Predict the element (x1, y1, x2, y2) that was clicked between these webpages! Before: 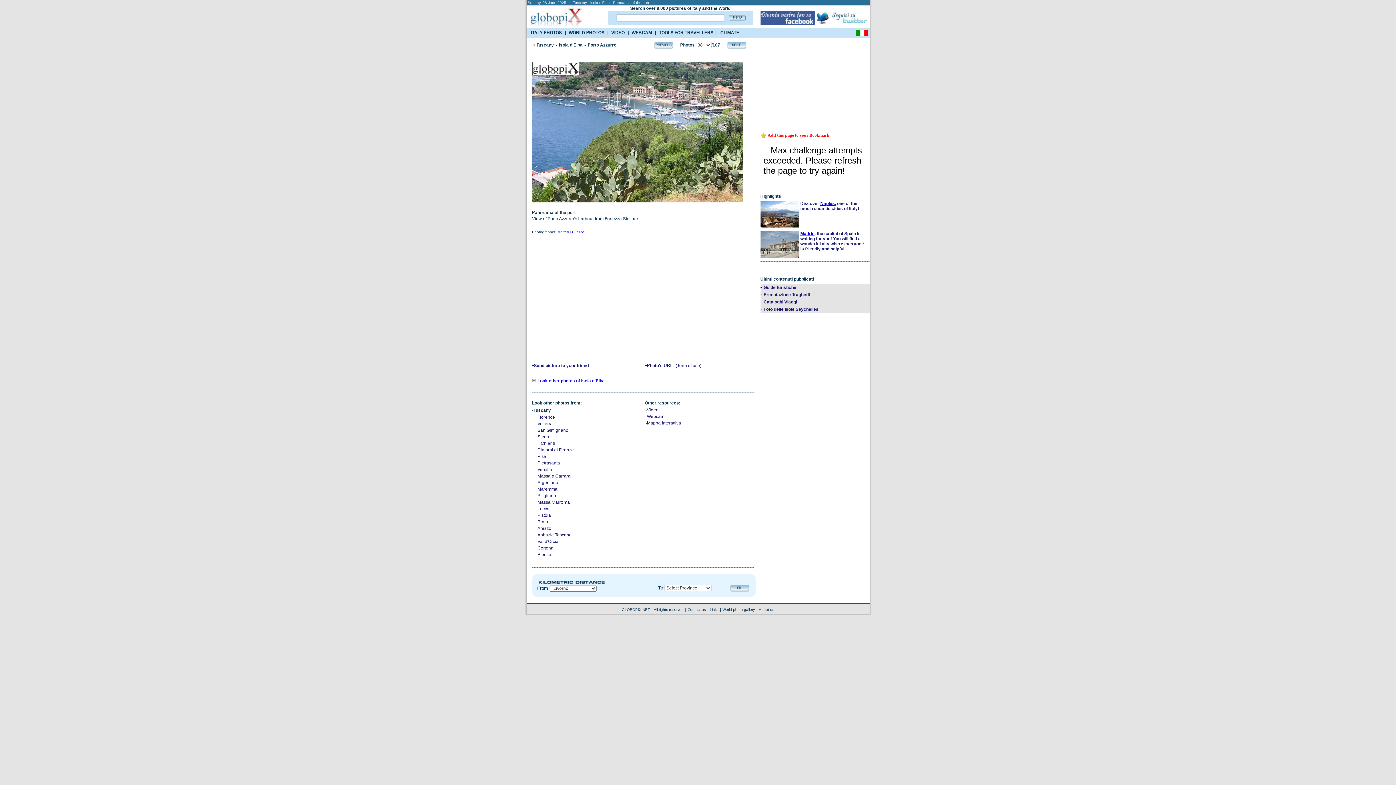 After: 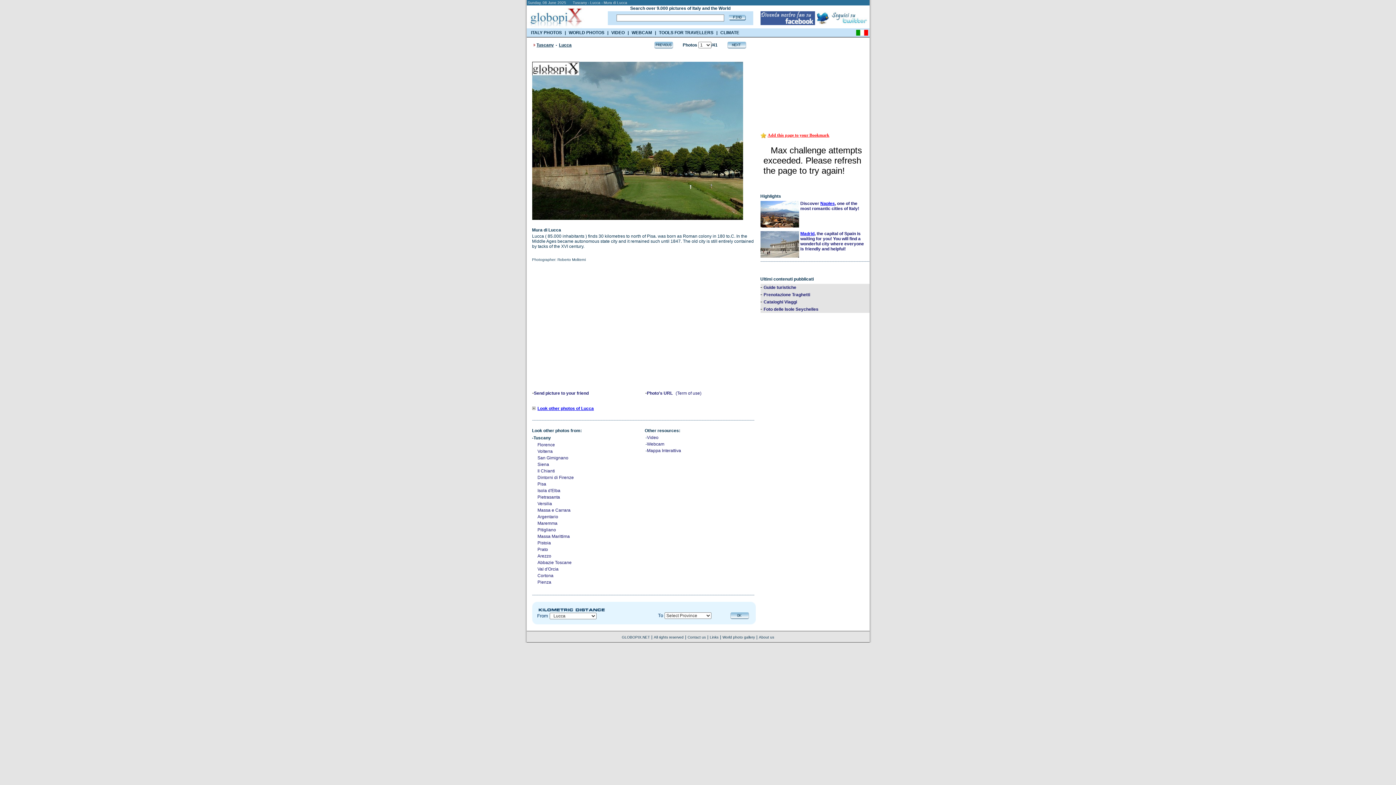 Action: bbox: (537, 506, 549, 511) label: Lucca